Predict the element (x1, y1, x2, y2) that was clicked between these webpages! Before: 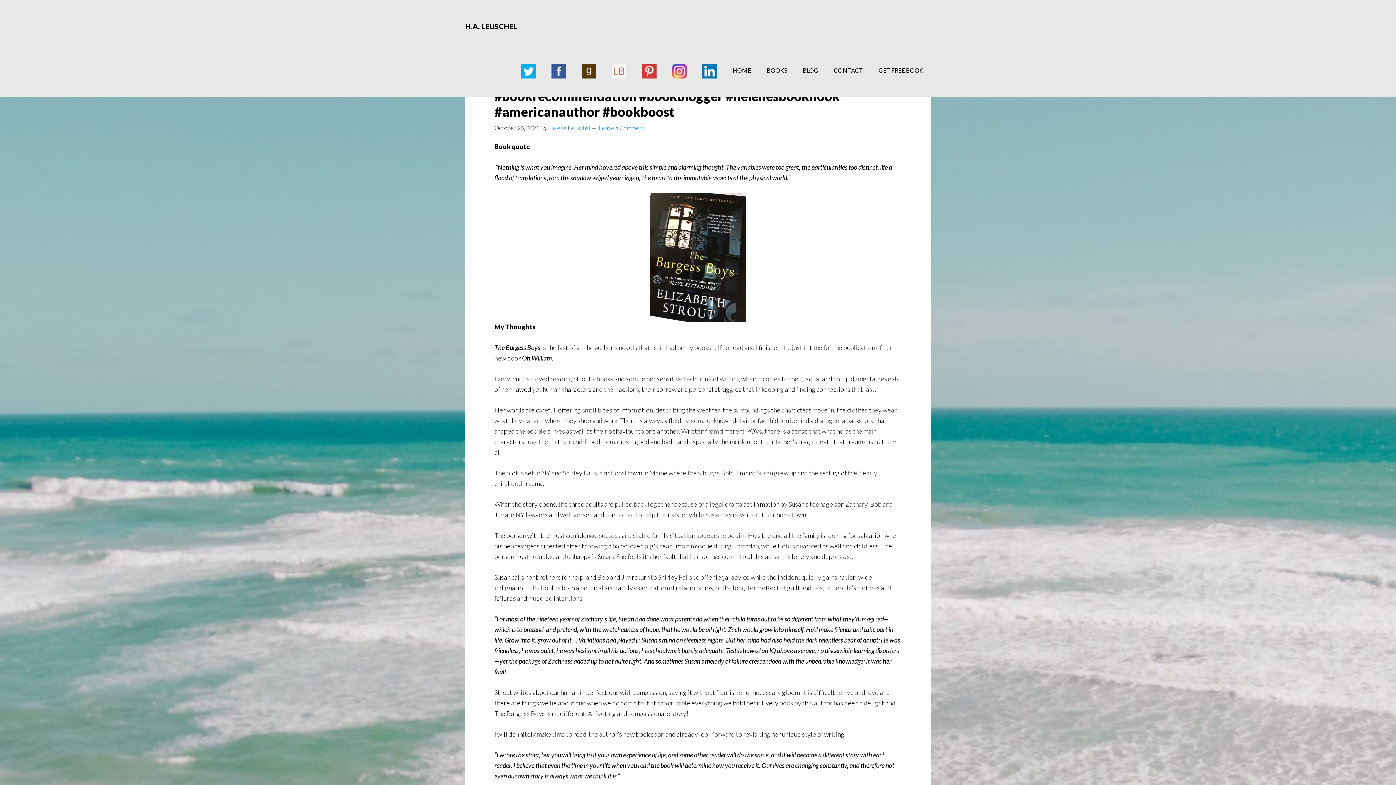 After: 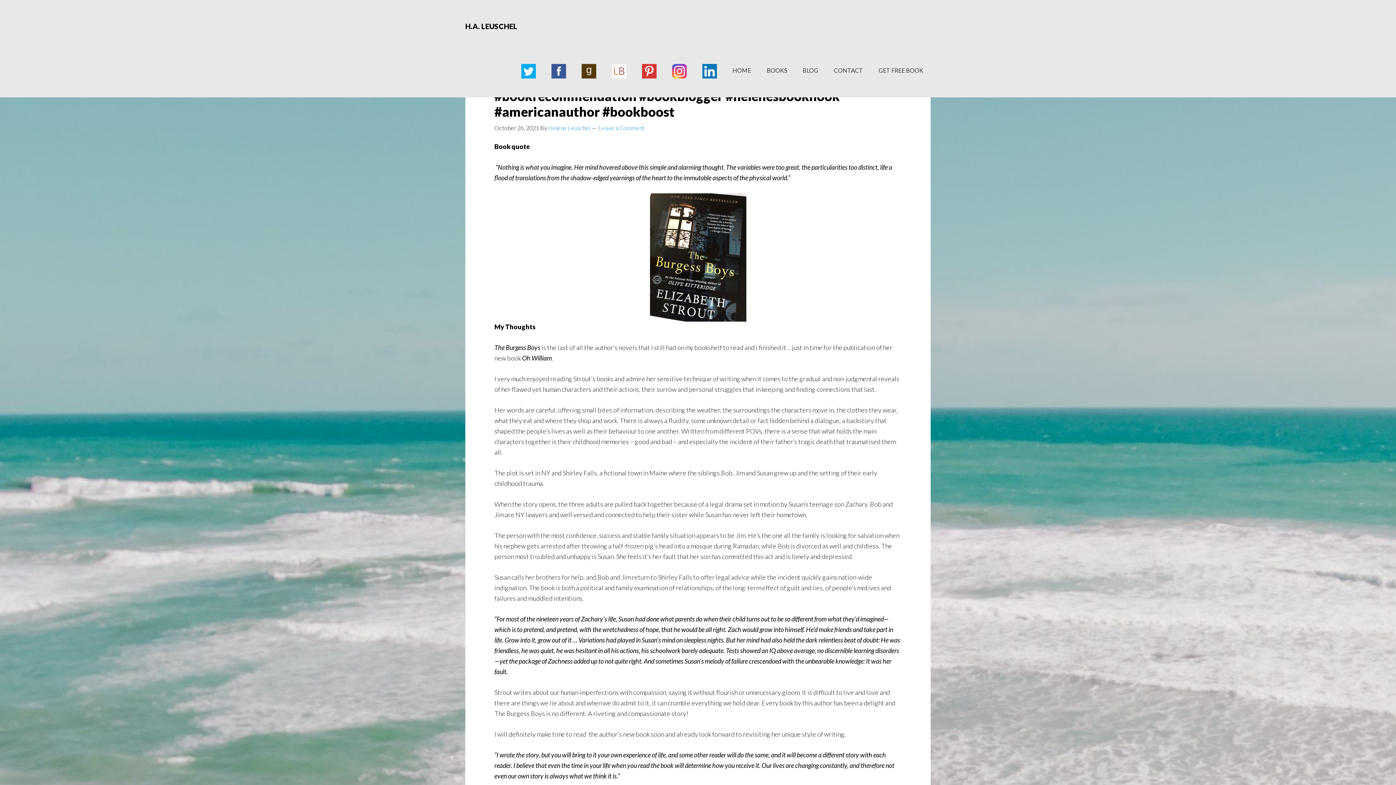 Action: bbox: (604, 45, 633, 97) label: LOVELYBOOKS